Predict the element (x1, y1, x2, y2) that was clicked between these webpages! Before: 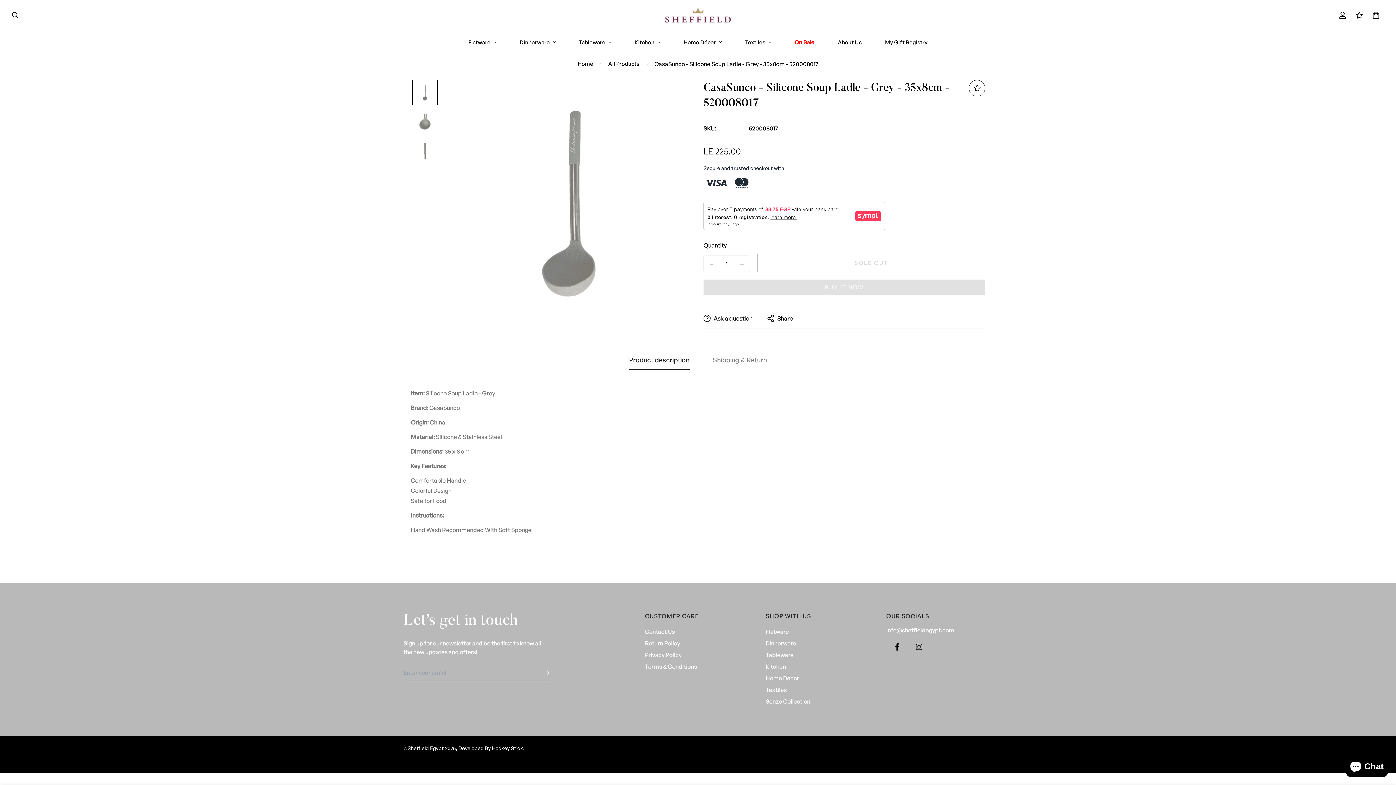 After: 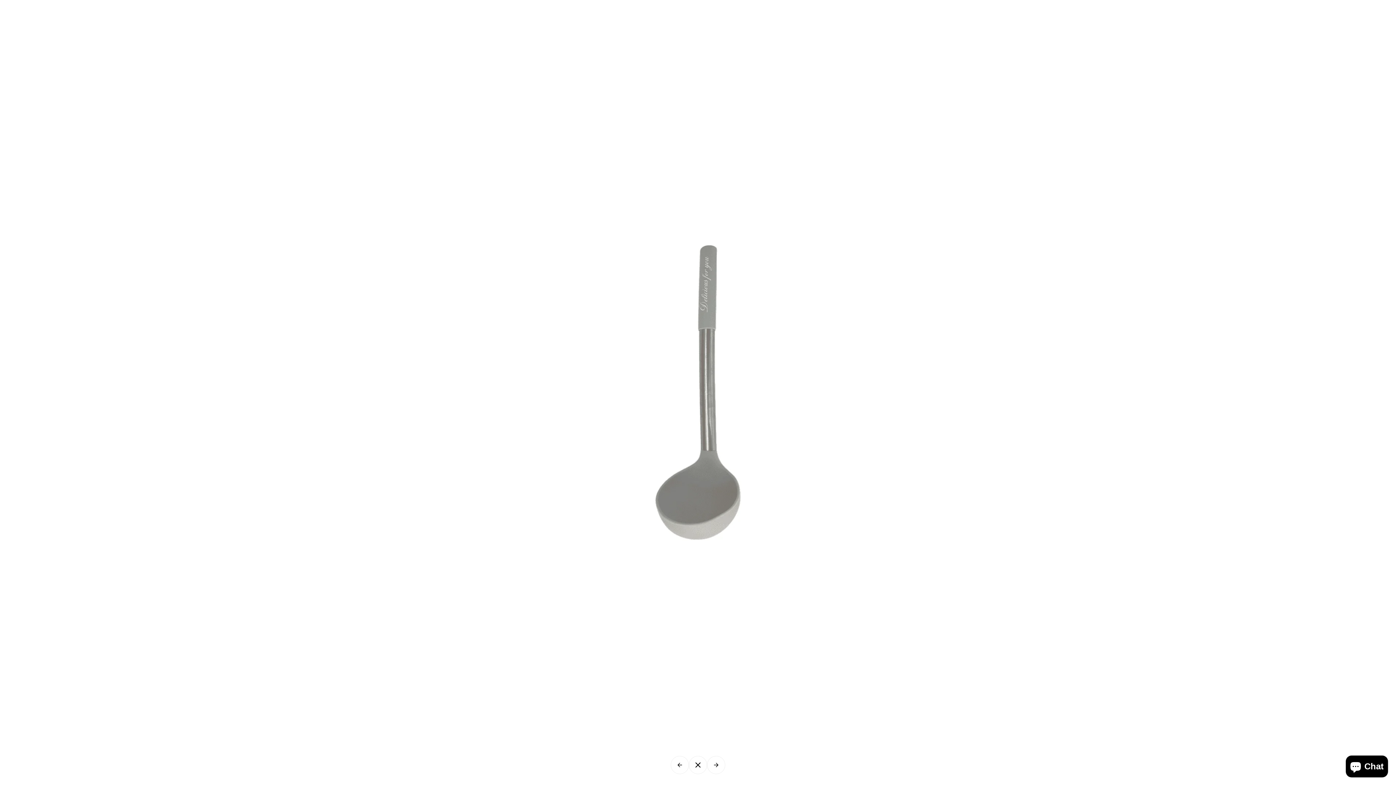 Action: bbox: (669, 87, 685, 103)